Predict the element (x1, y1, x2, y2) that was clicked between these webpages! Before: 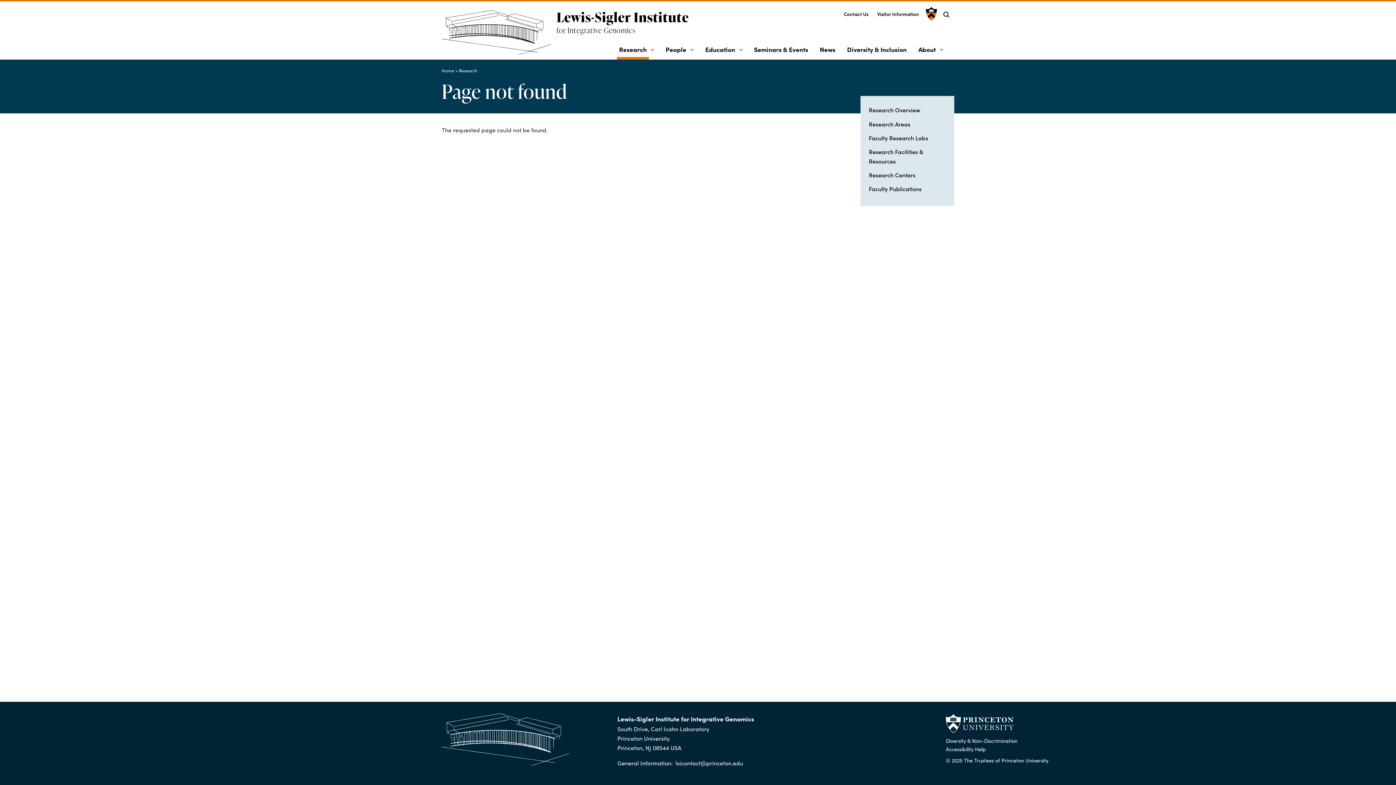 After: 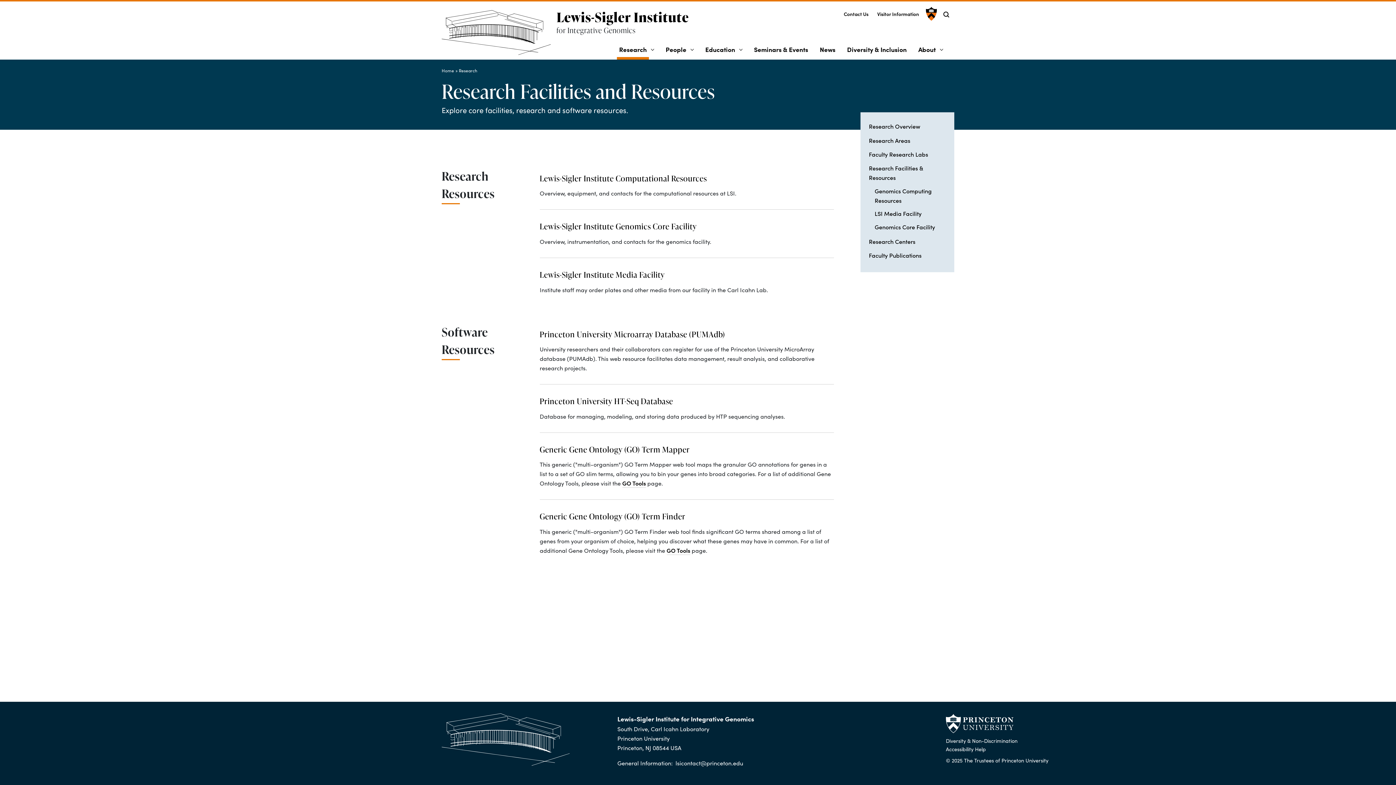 Action: label: Research Facilities & Resources bbox: (860, 143, 954, 166)